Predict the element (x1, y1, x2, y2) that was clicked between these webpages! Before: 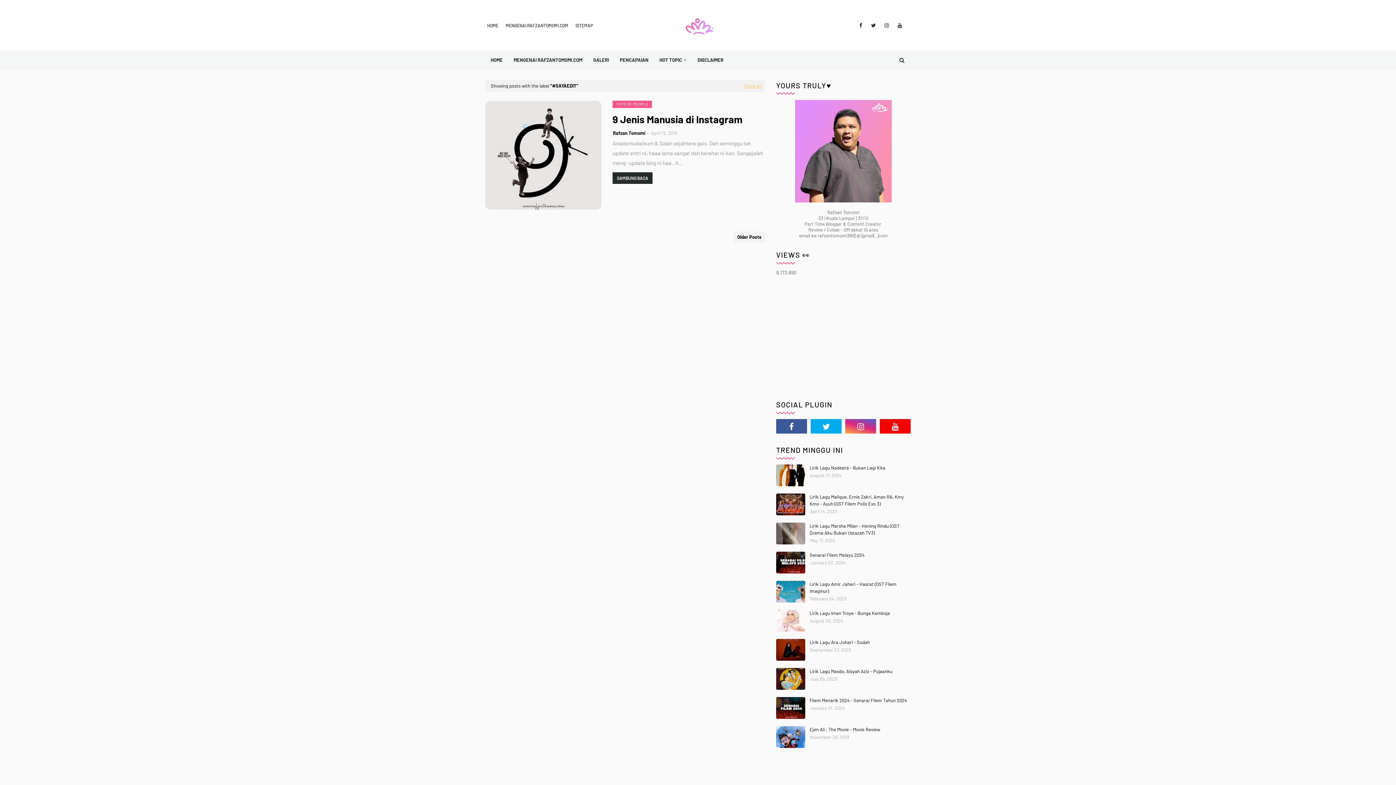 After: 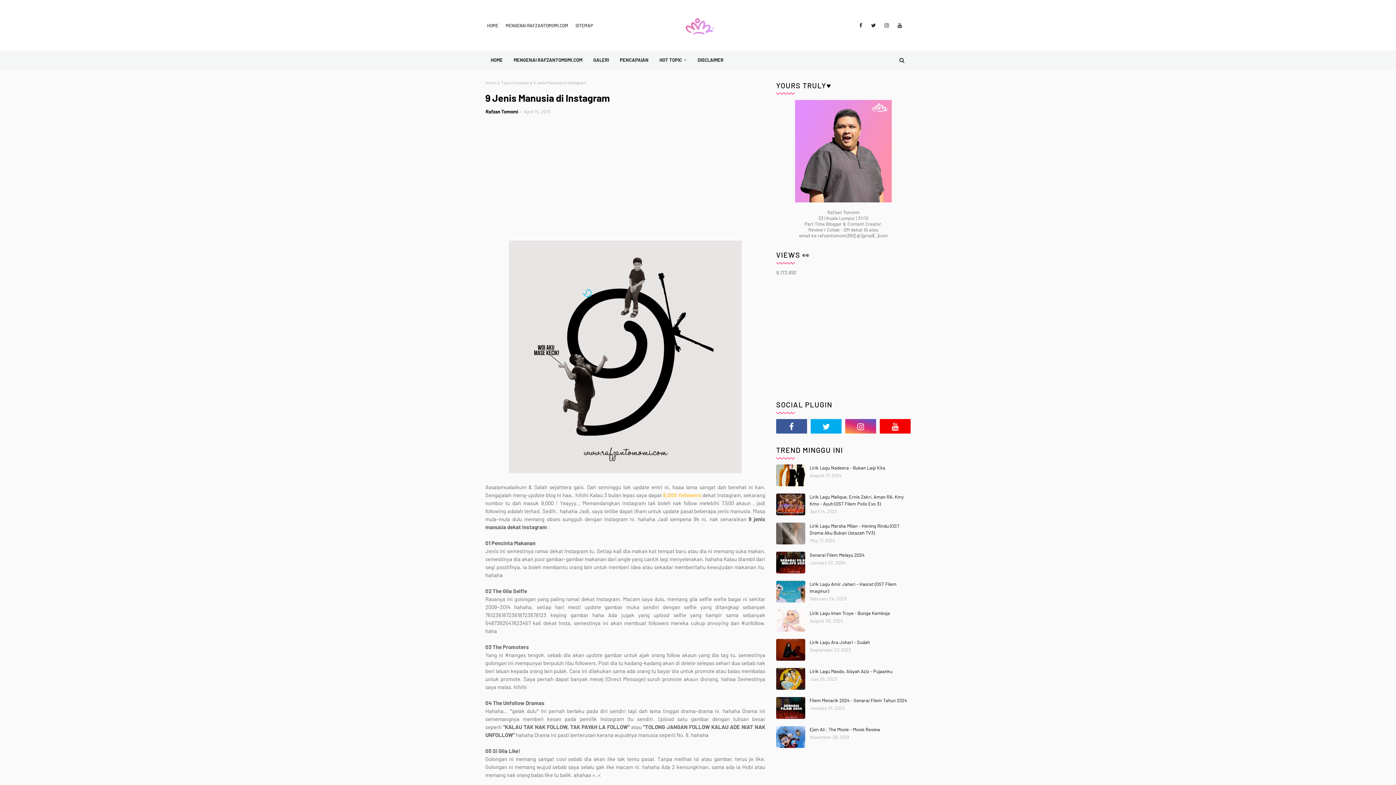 Action: bbox: (612, 172, 652, 184) label: SAMBUNG BACA